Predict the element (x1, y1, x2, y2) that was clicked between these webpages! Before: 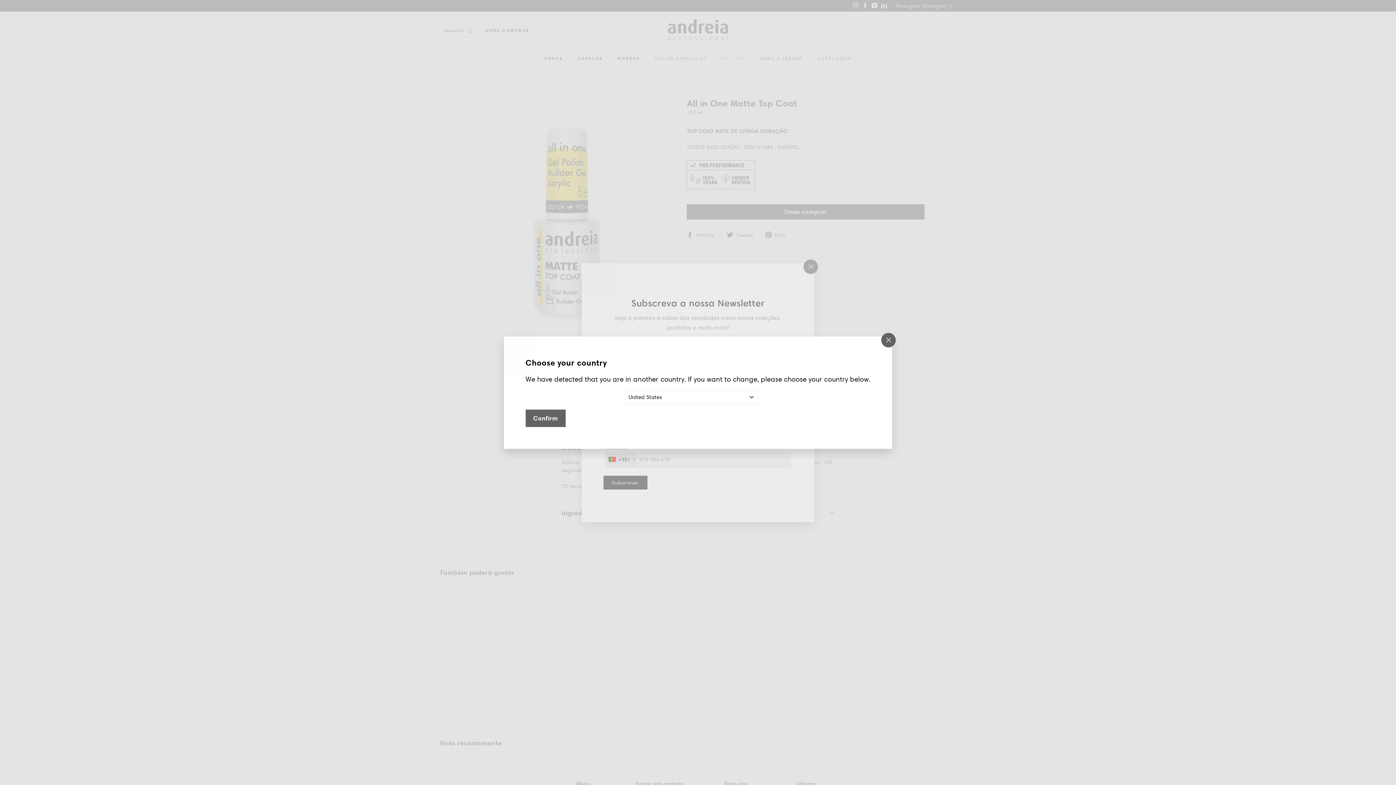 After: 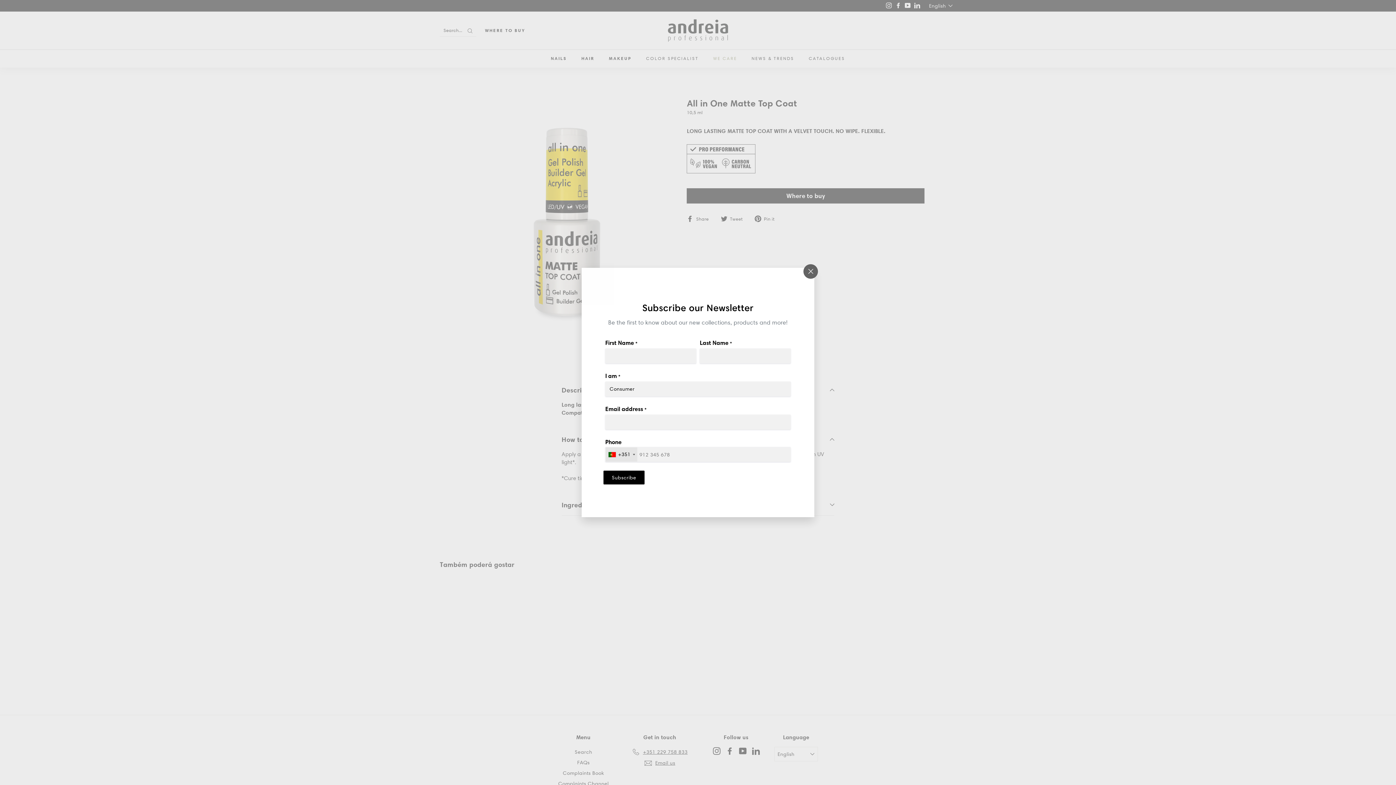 Action: label: Confirm bbox: (525, 409, 565, 427)